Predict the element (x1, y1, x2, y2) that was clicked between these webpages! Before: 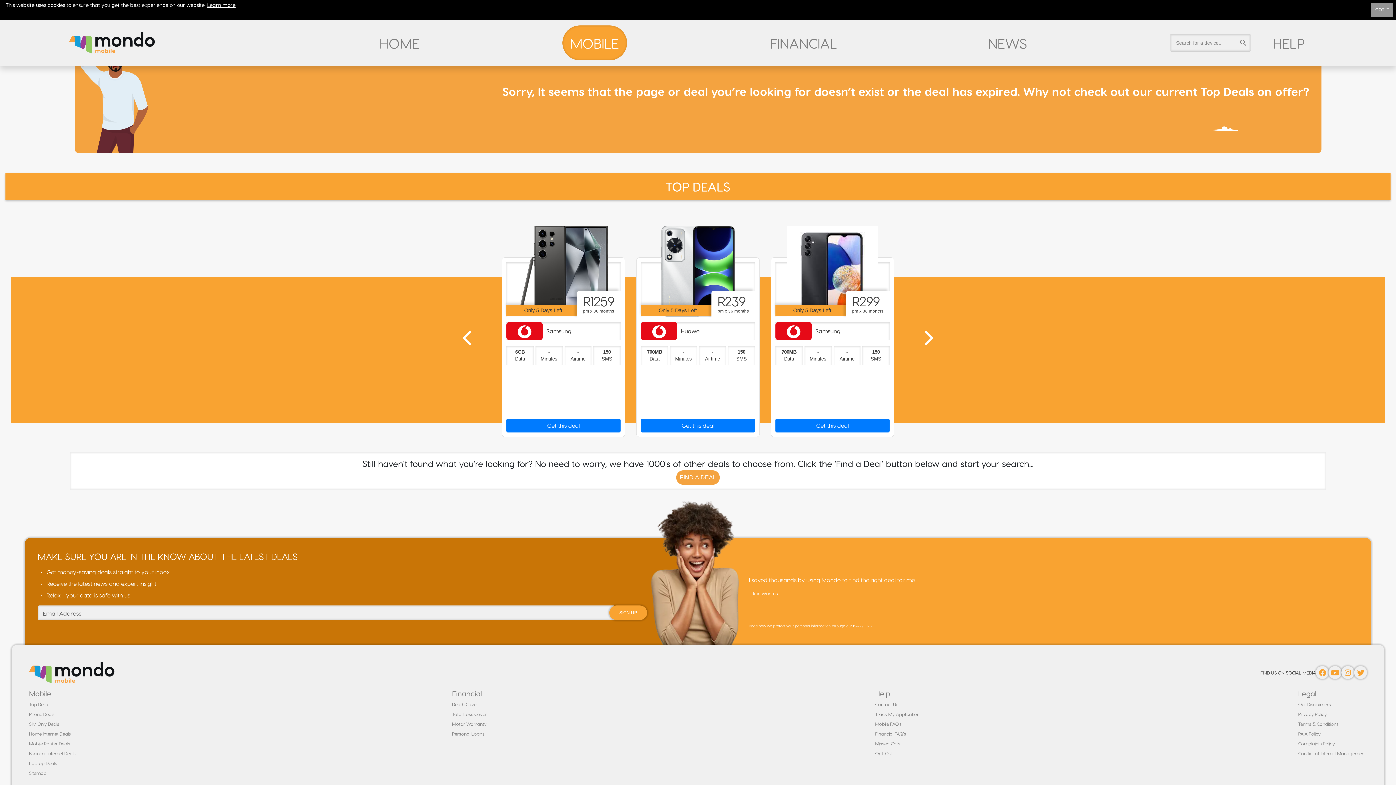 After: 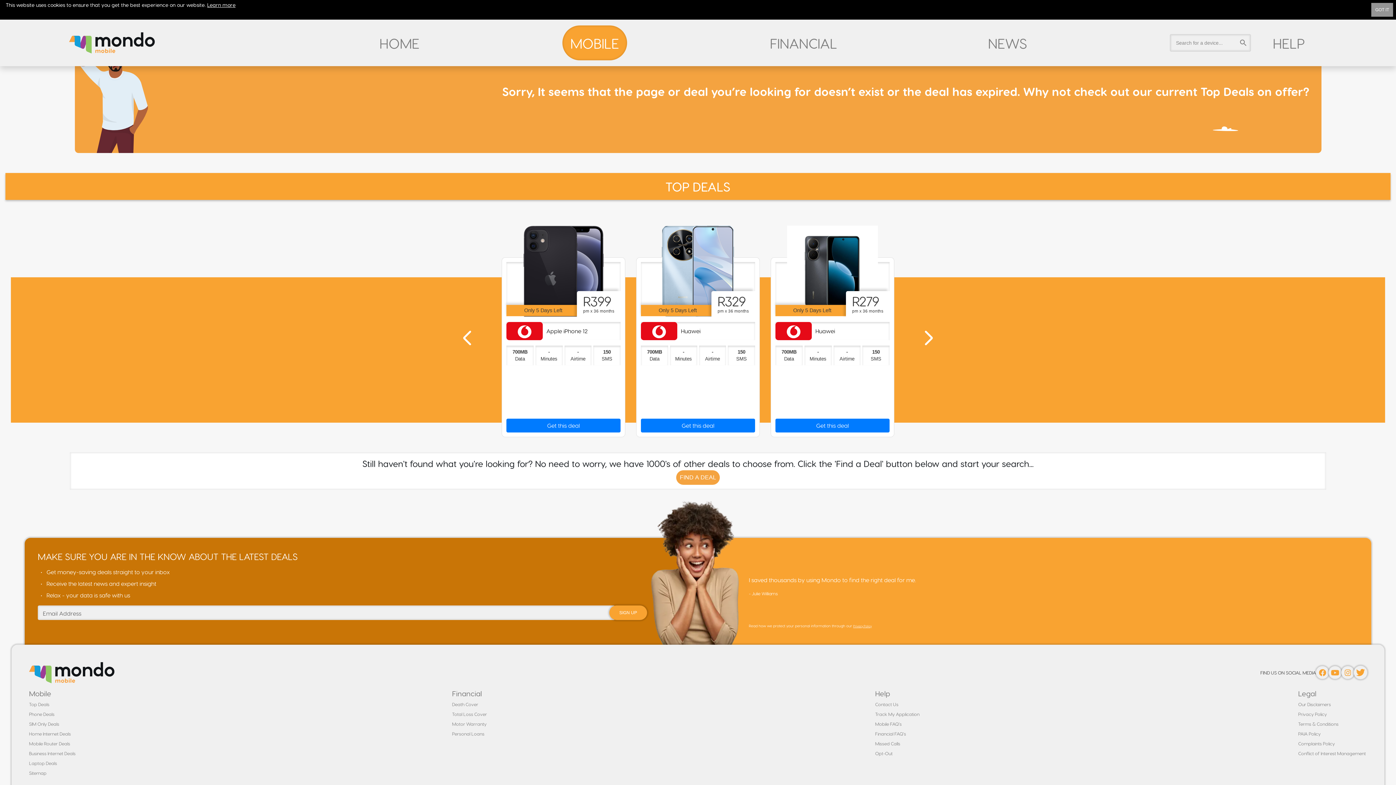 Action: bbox: (1354, 666, 1367, 679)